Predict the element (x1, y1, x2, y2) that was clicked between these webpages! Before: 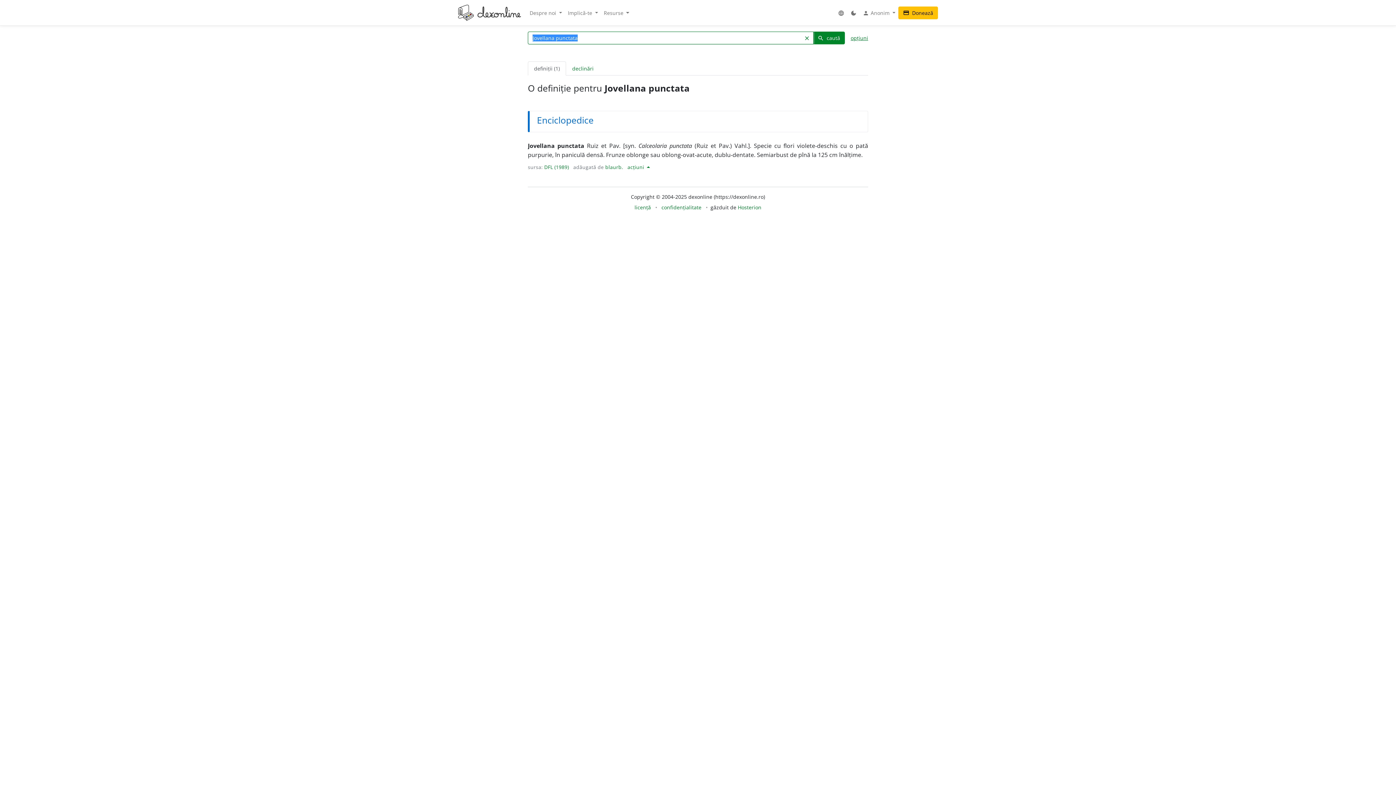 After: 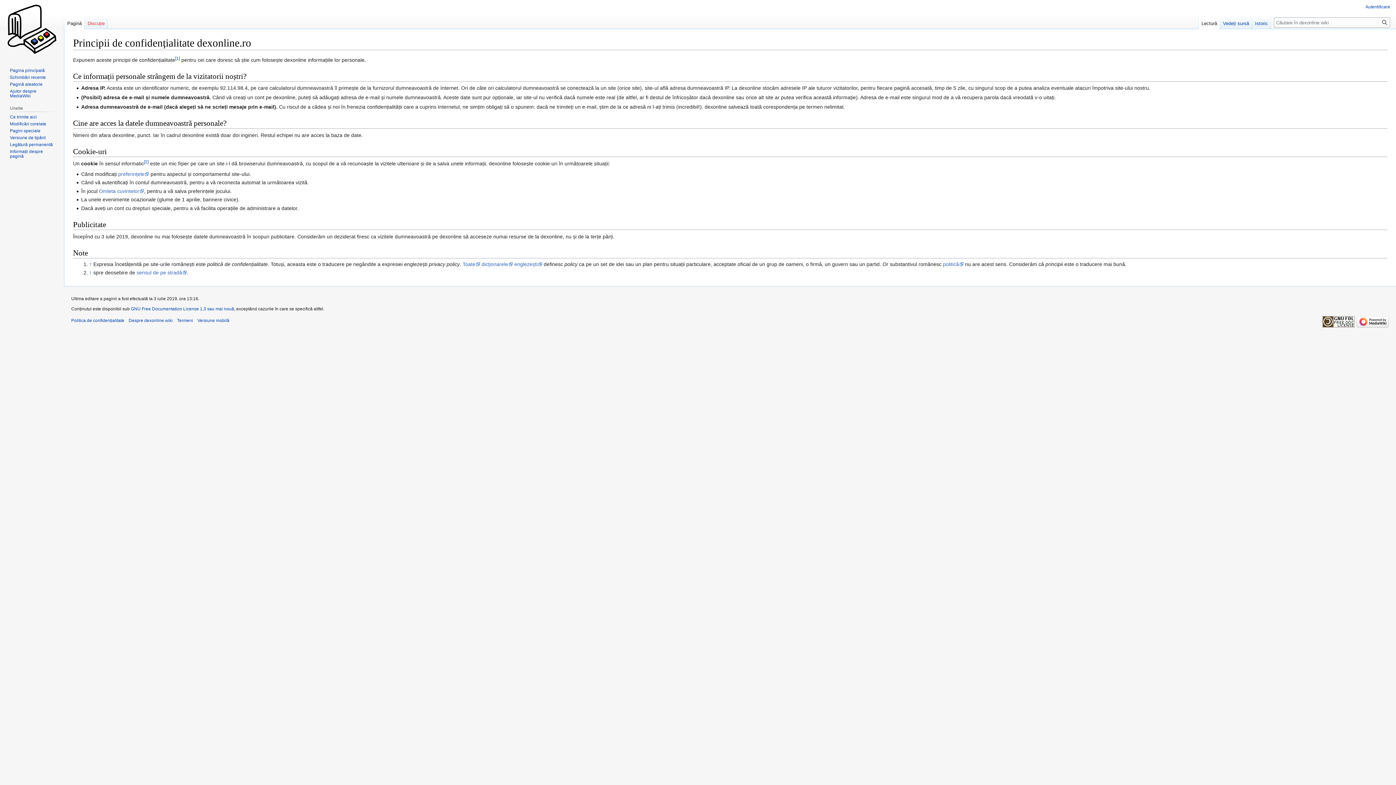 Action: bbox: (661, 204, 701, 210) label: confidențialitate